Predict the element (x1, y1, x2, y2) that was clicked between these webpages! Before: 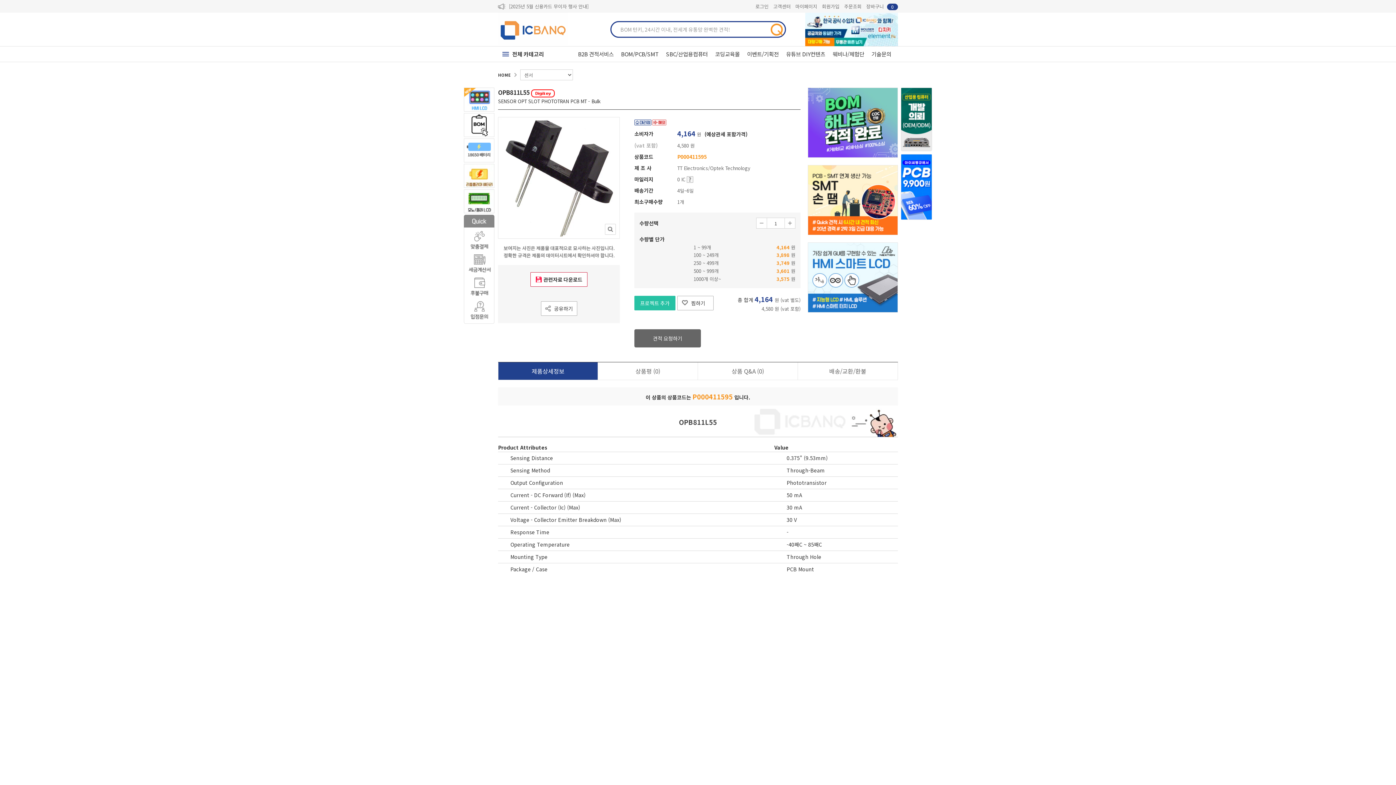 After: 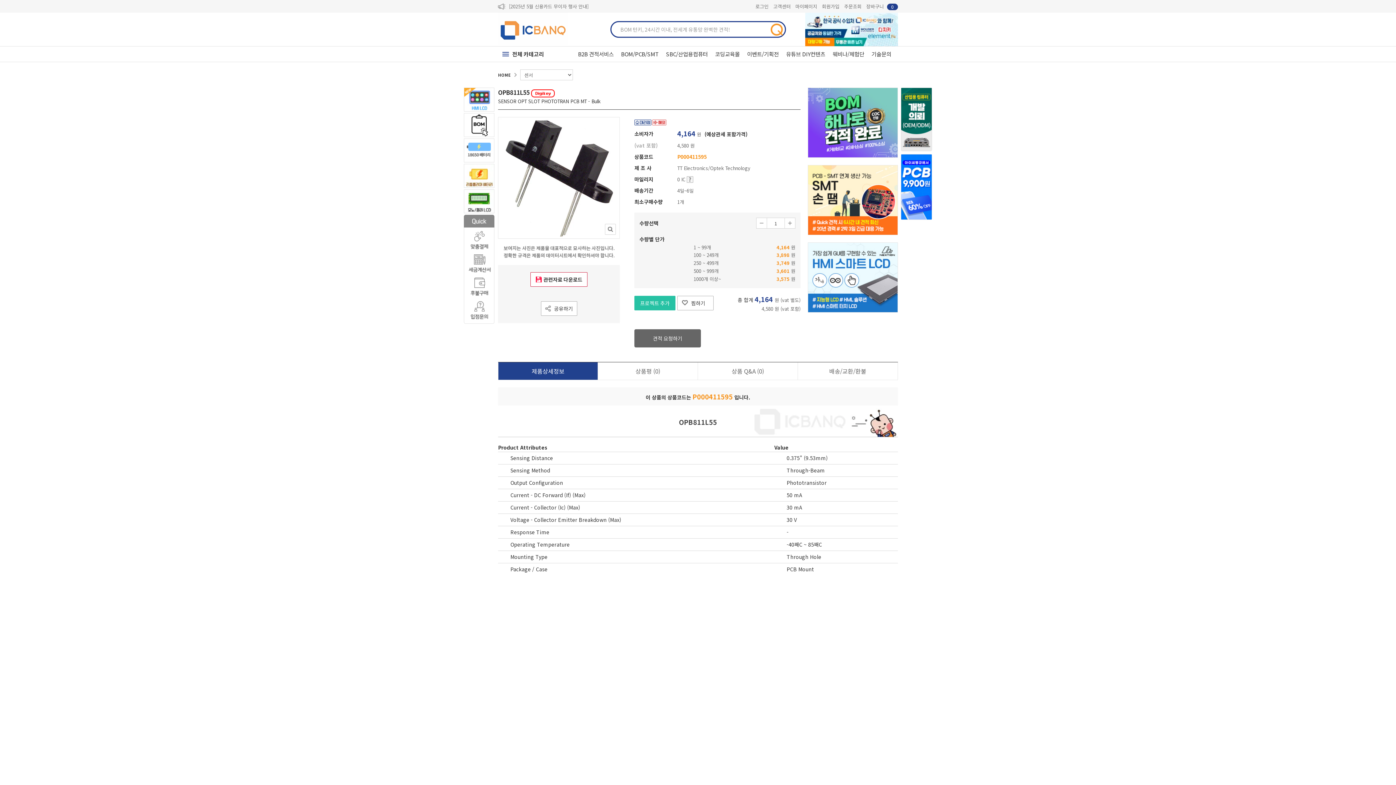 Action: bbox: (756, 218, 766, 228) label: 1개 삭제